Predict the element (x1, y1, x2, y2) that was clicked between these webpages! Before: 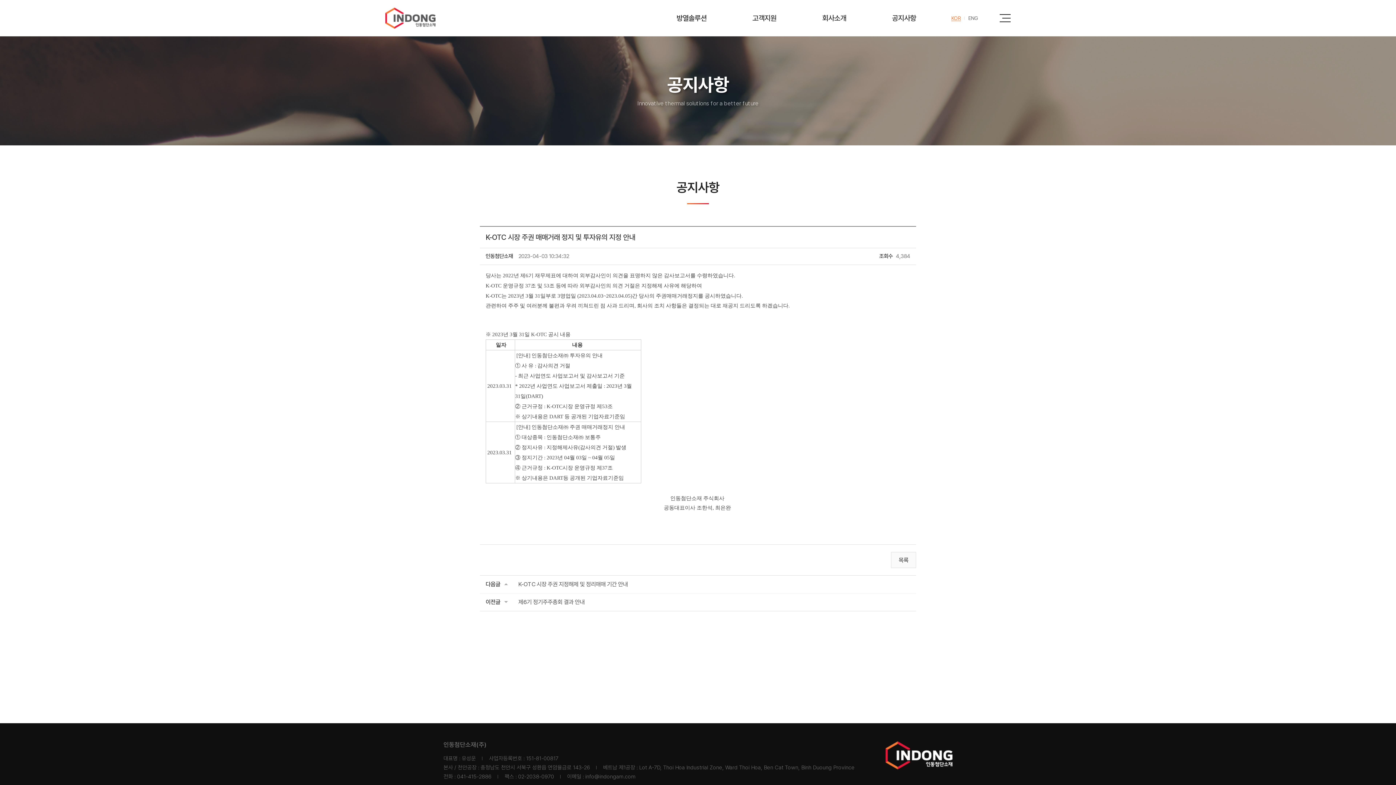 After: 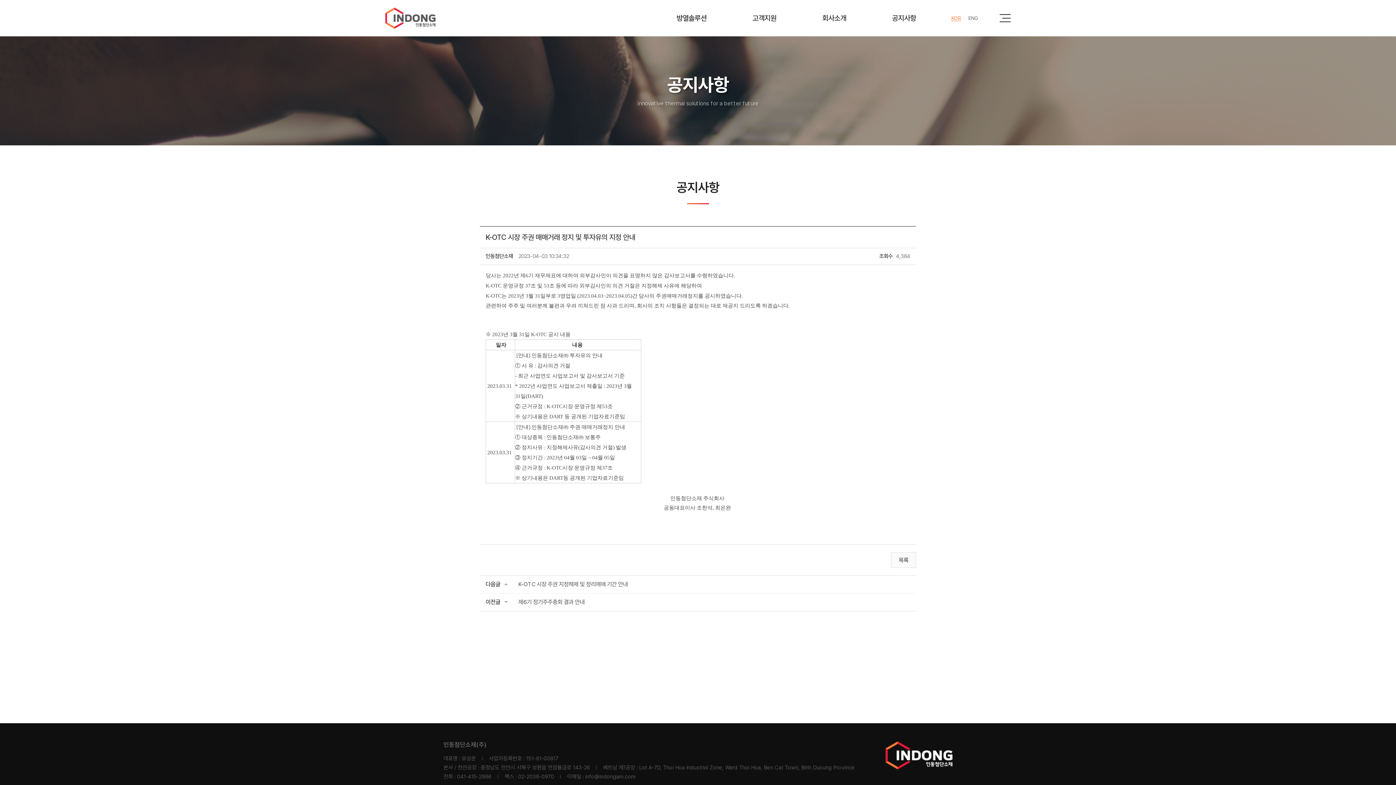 Action: bbox: (0, 0, 0, 0) label: 주메뉴 바로가기